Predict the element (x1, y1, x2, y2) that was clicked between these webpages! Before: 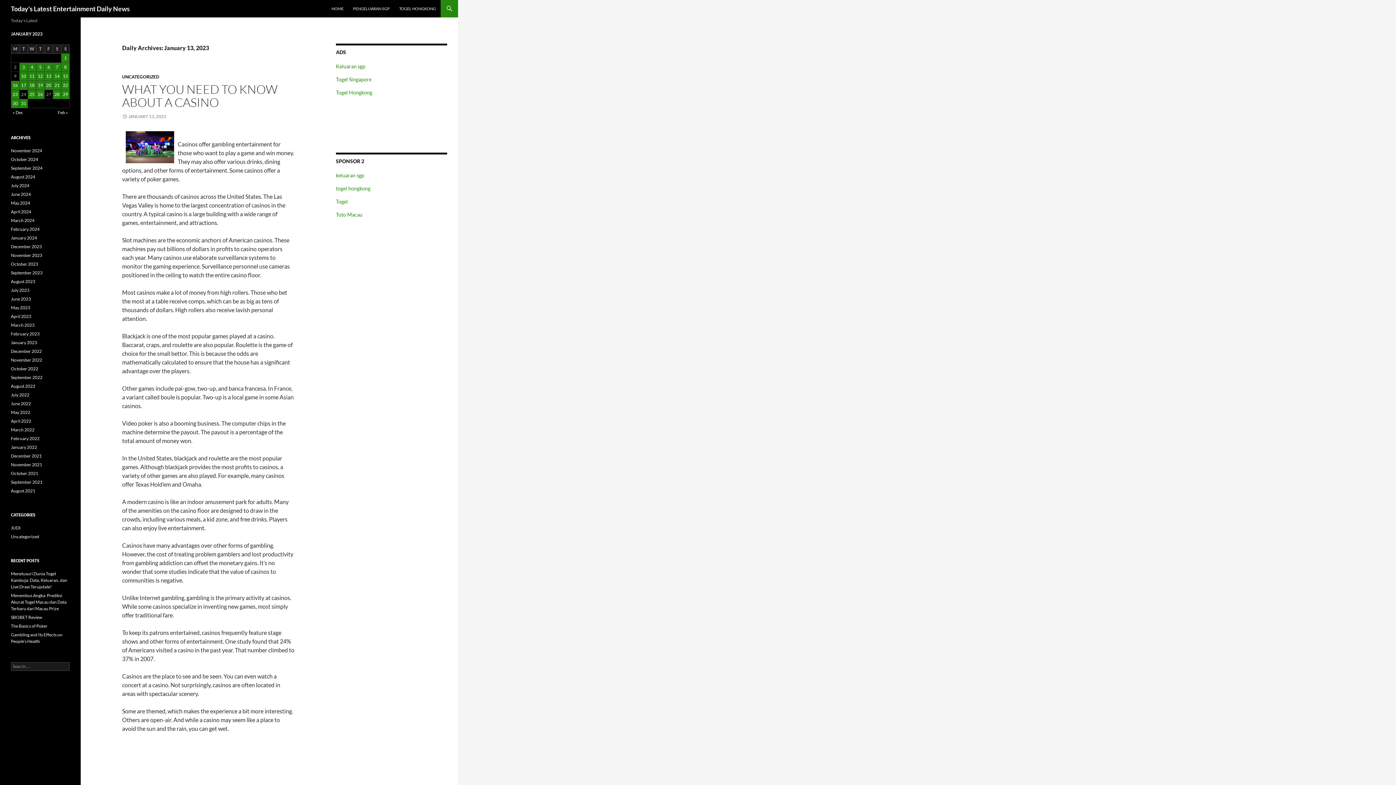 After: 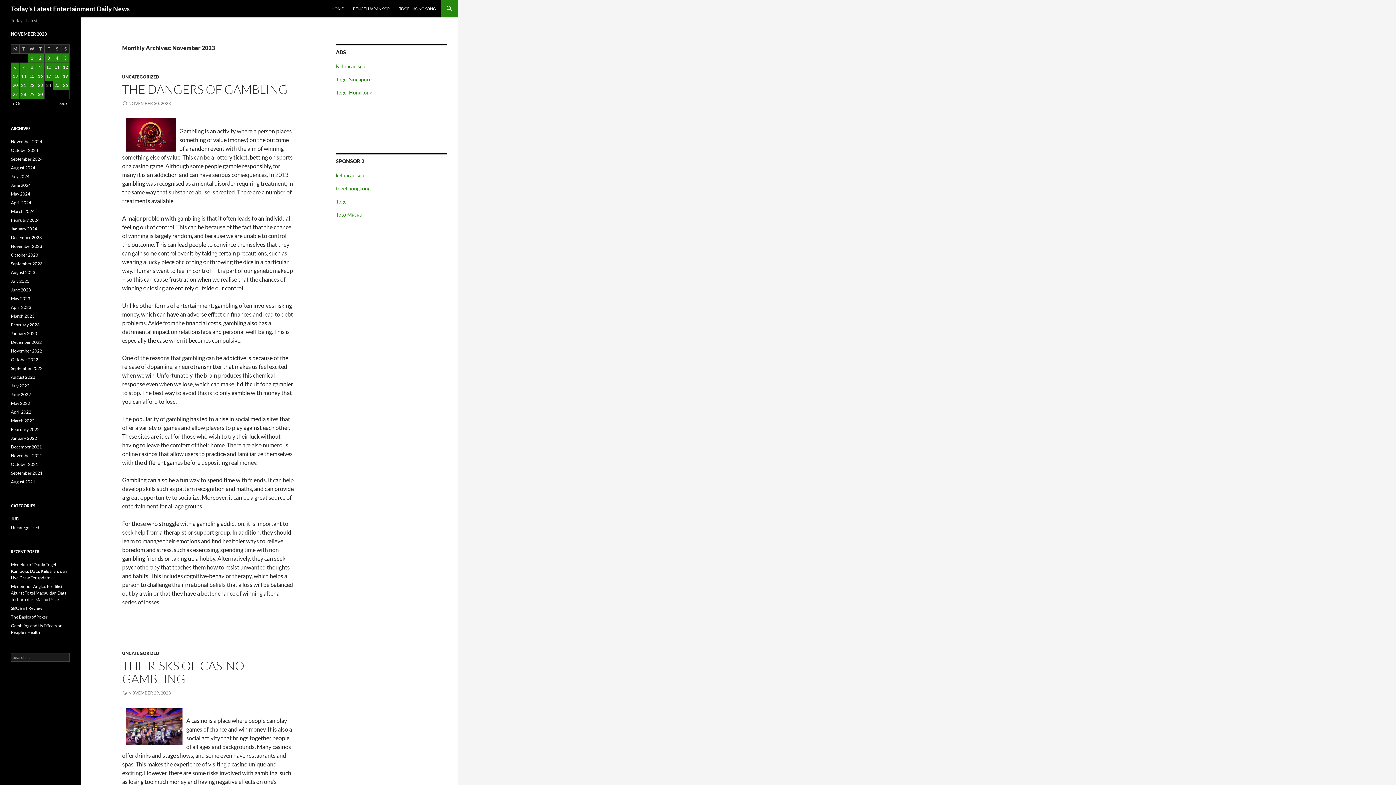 Action: label: November 2023 bbox: (10, 252, 42, 258)